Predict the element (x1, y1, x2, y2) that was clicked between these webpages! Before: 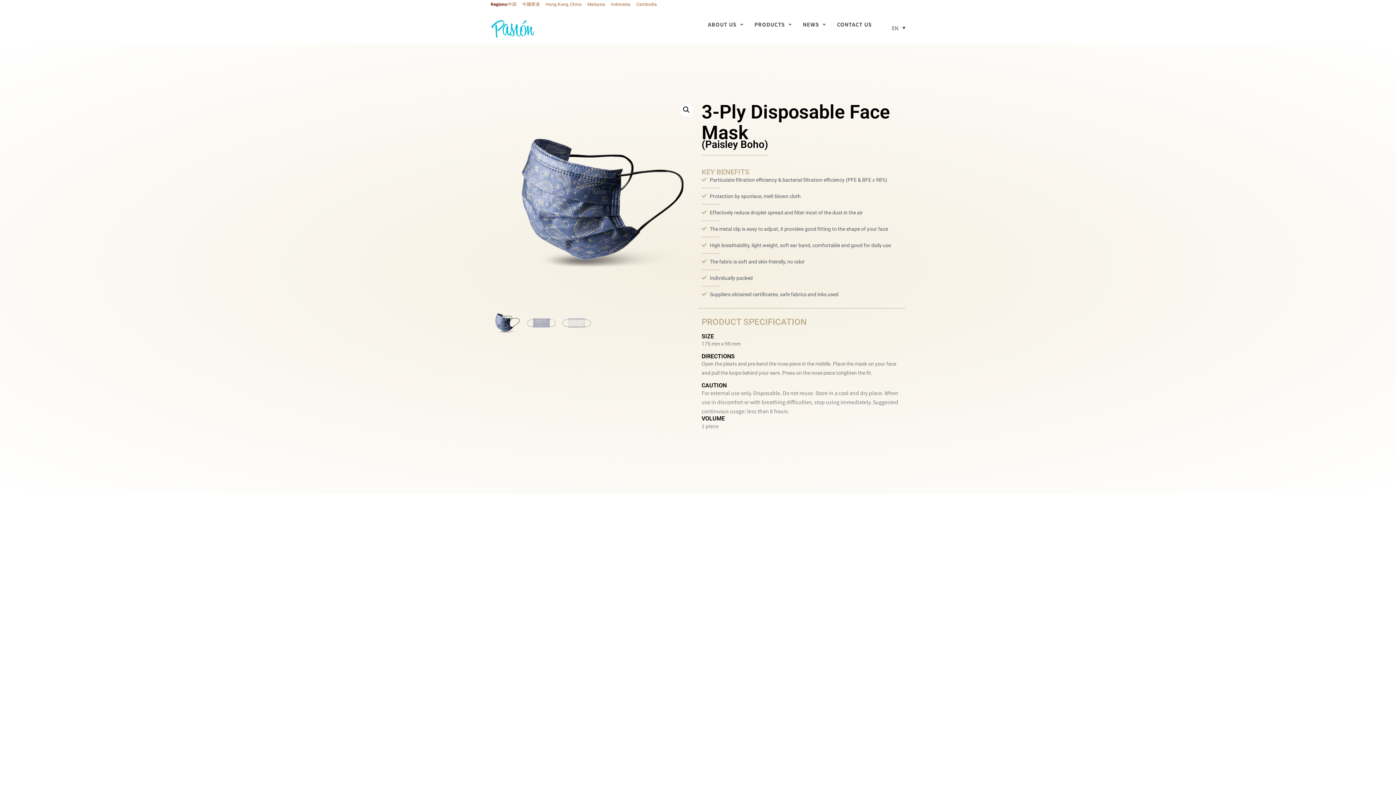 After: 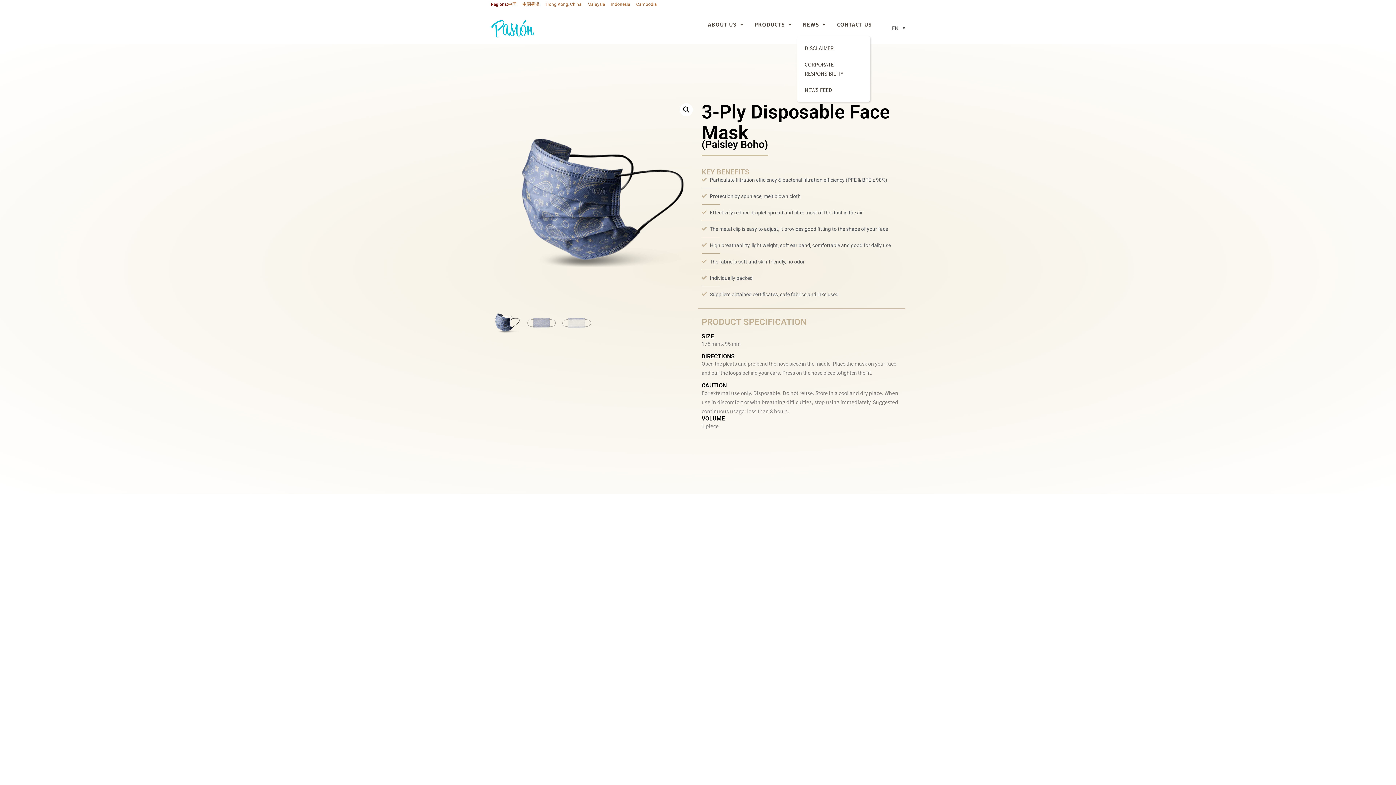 Action: bbox: (797, 20, 831, 29) label: NEWS